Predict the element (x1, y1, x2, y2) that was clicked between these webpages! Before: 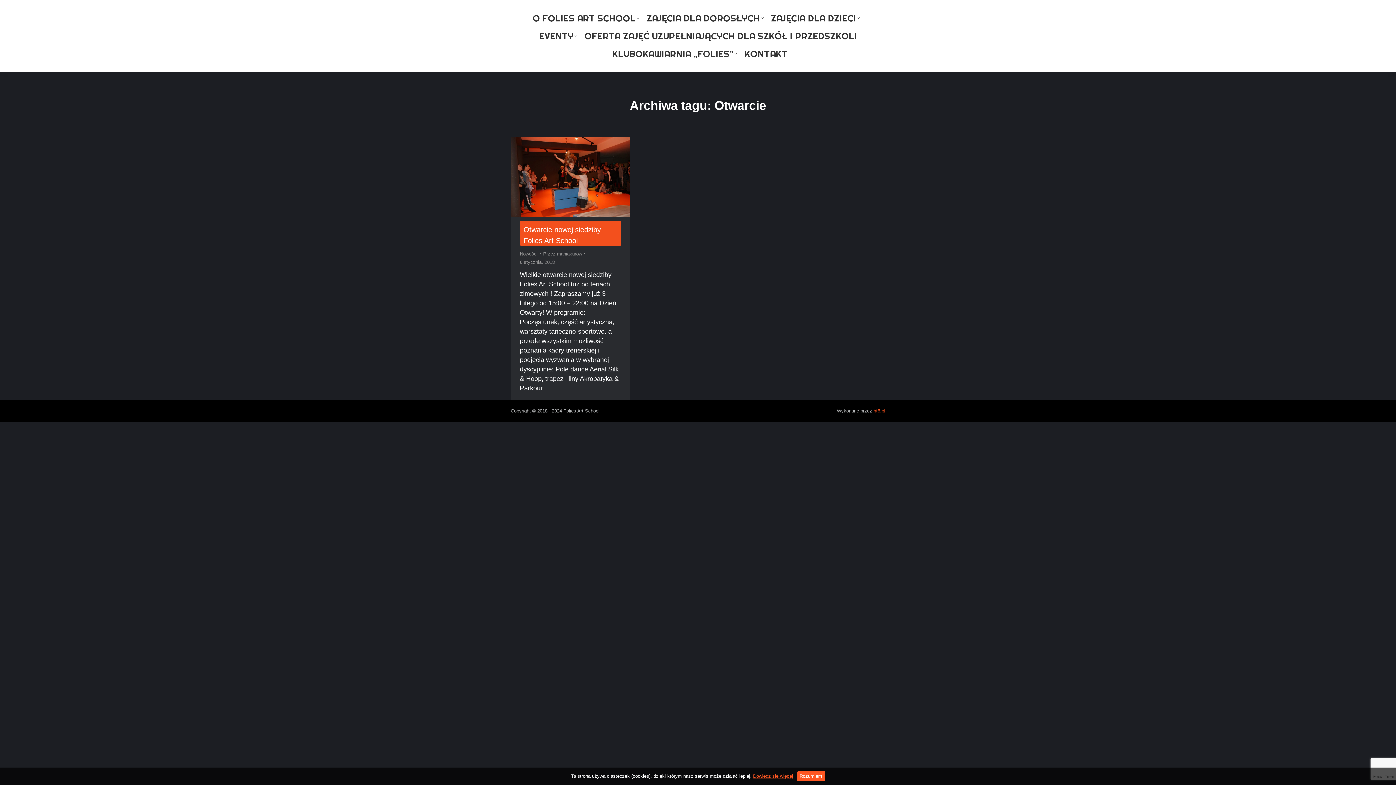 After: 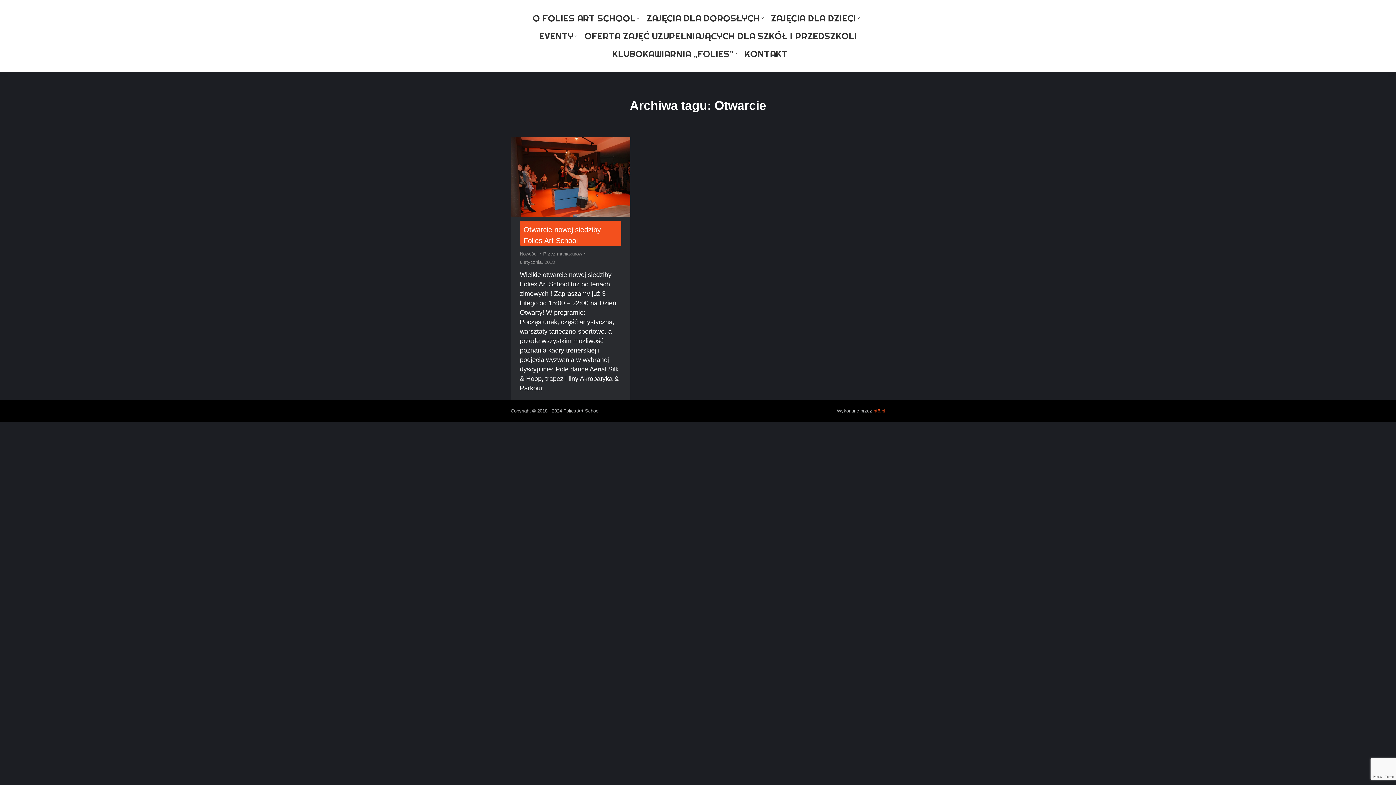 Action: label: Rozumiem bbox: (796, 771, 825, 781)